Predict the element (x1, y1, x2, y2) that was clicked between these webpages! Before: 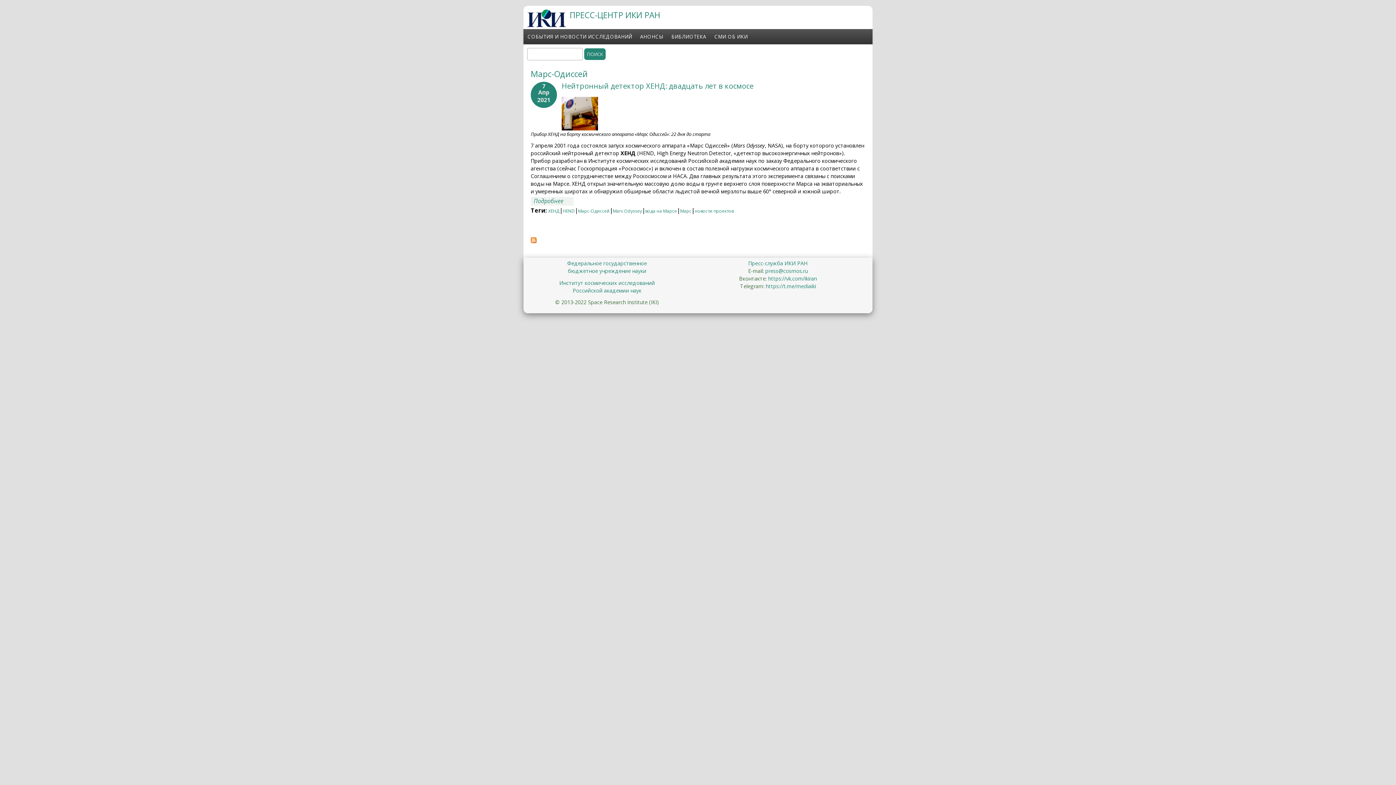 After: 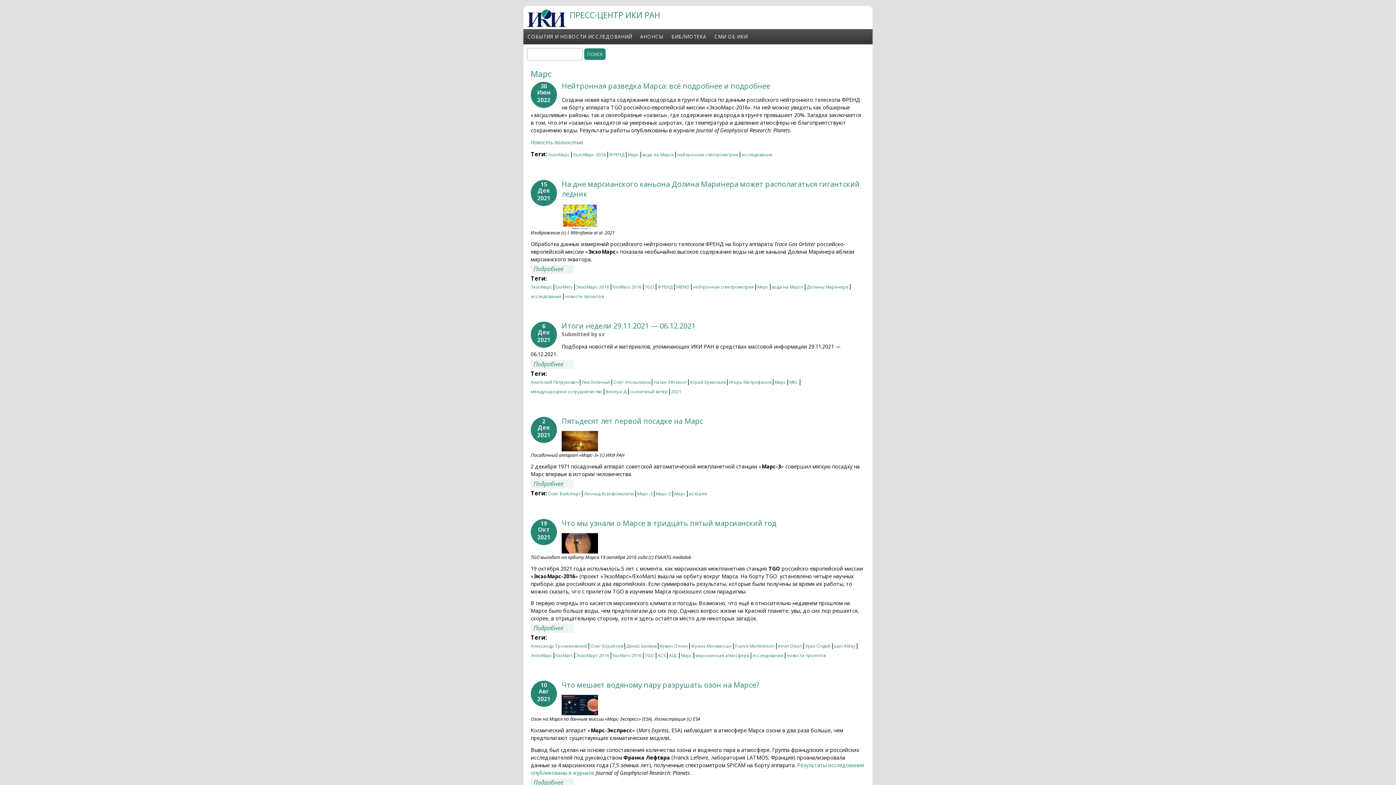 Action: bbox: (680, 208, 691, 216) label: Марс